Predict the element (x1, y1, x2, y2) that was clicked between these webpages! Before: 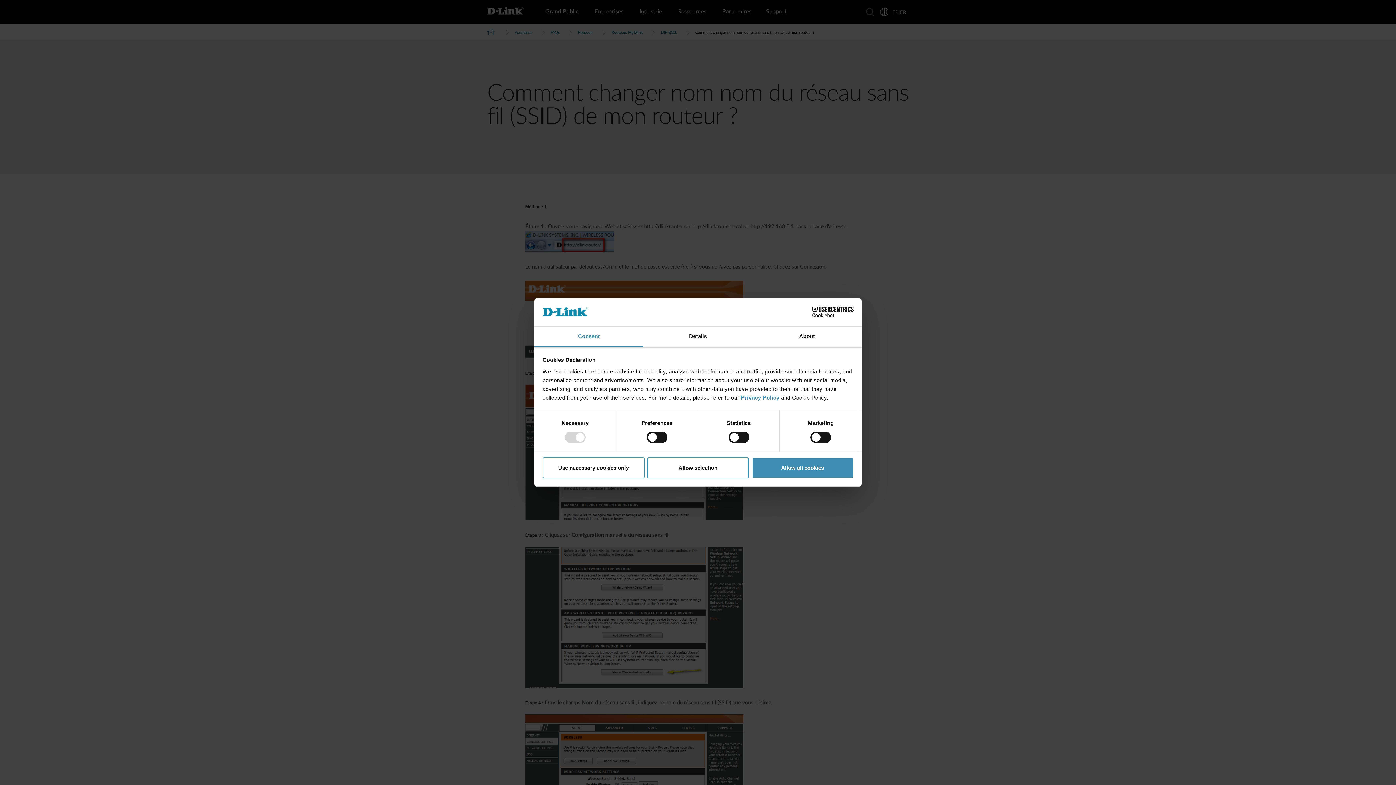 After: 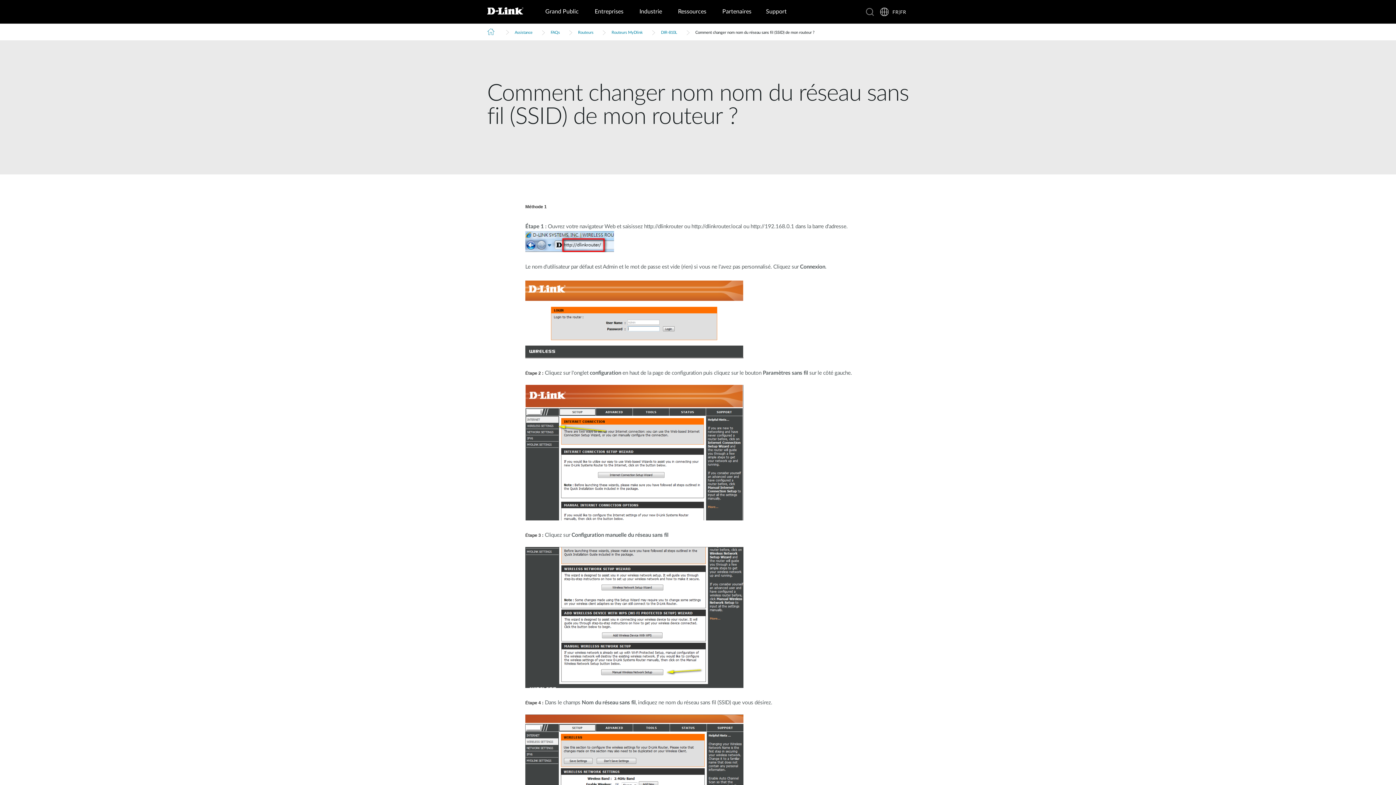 Action: bbox: (751, 457, 853, 478) label: Allow all cookies